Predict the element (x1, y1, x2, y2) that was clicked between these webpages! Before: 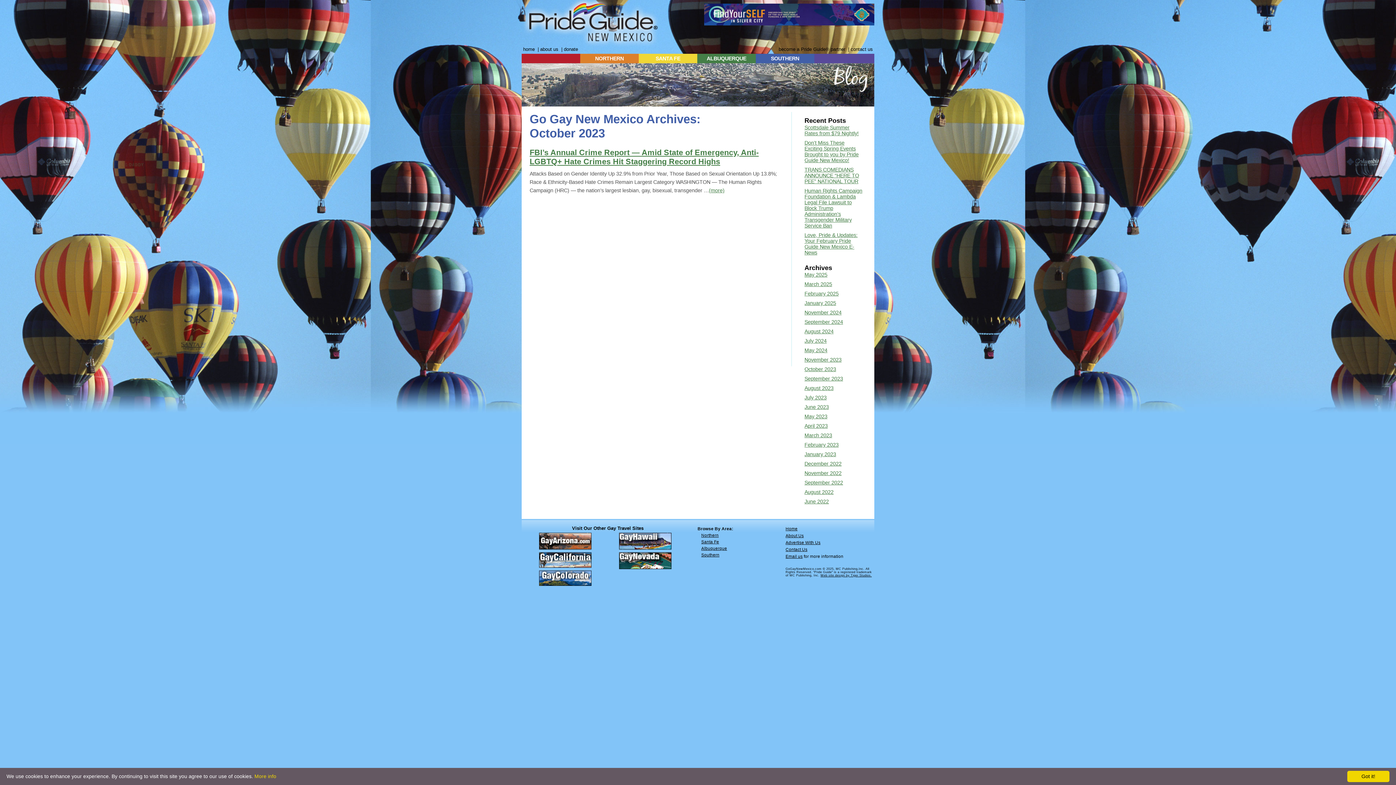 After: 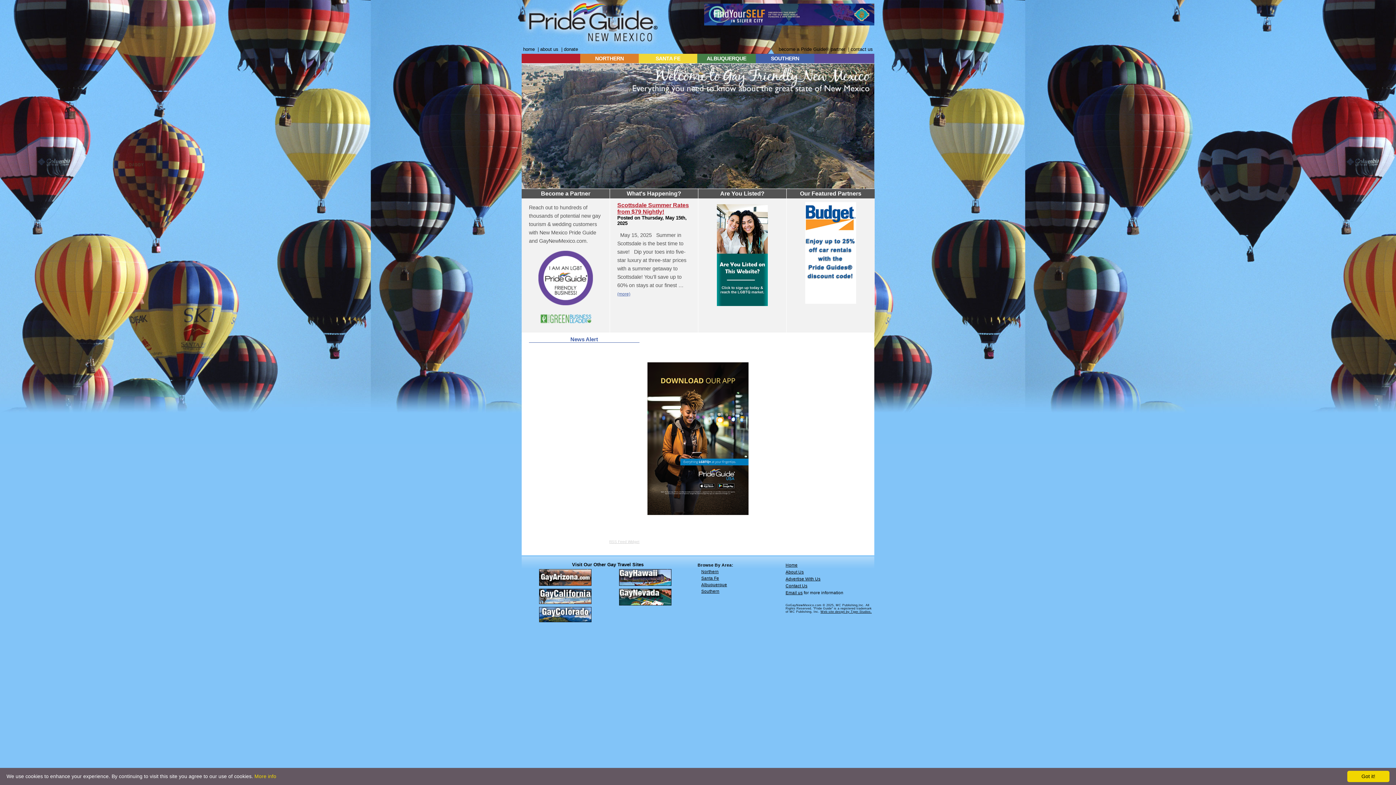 Action: label: home bbox: (521, 46, 536, 52)